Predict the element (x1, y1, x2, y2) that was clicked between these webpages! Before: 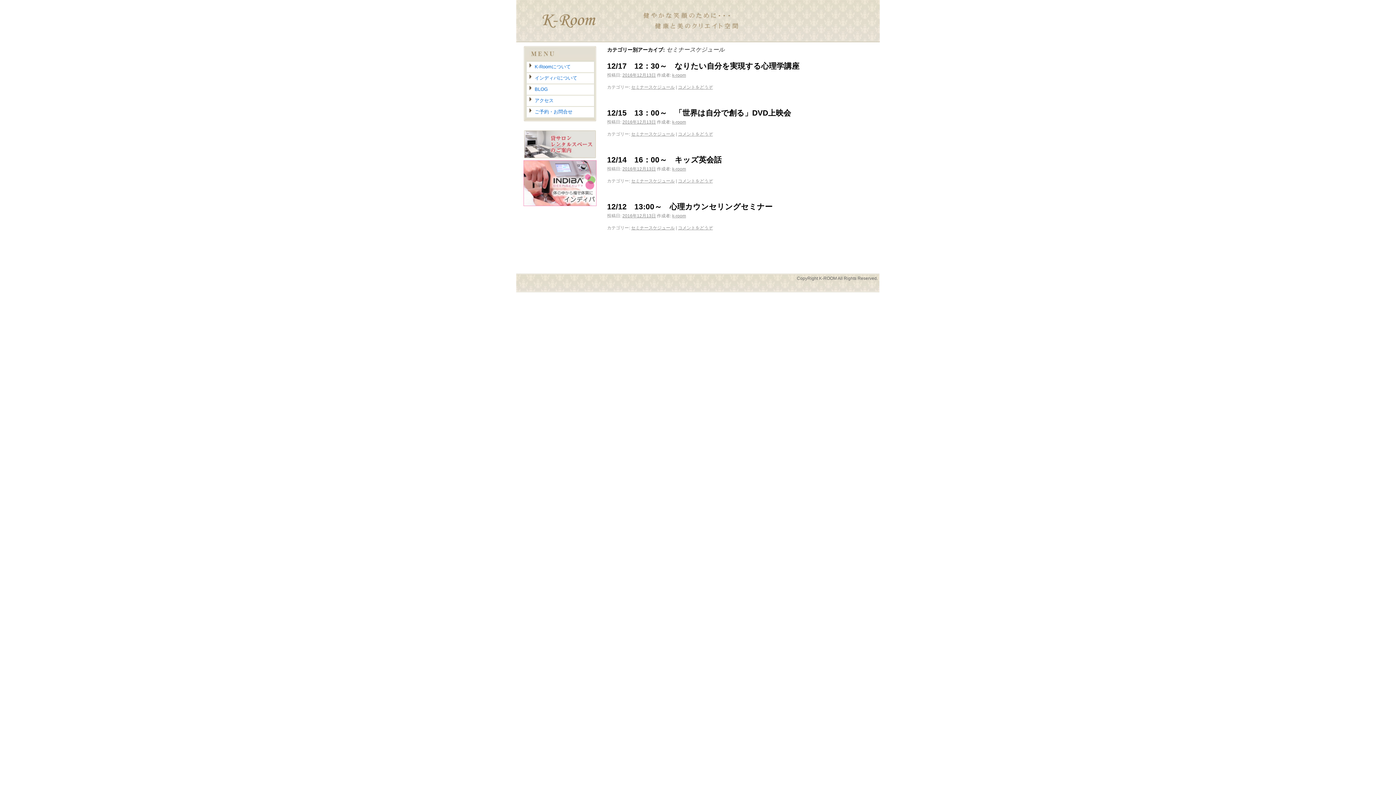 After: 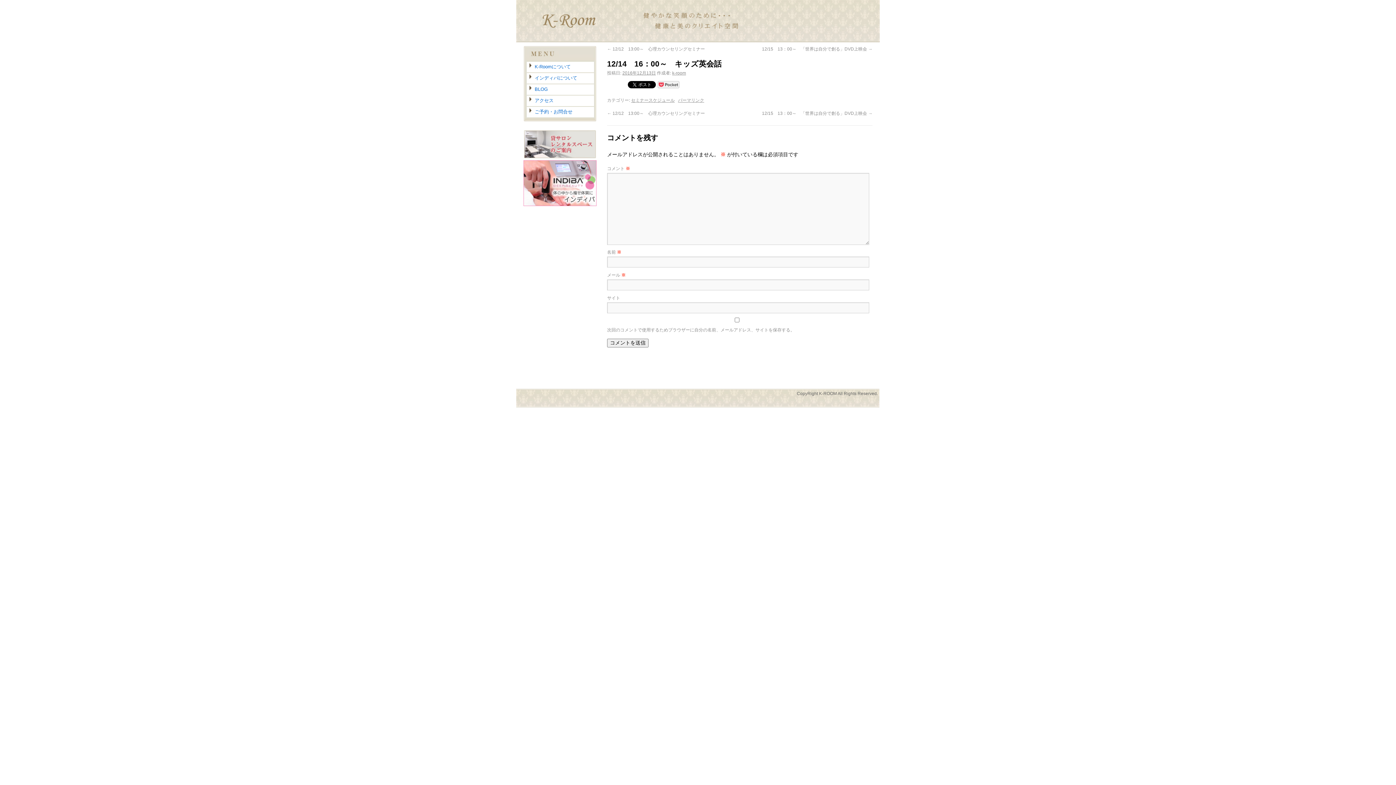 Action: bbox: (678, 178, 713, 183) label: コメントをどうぞ